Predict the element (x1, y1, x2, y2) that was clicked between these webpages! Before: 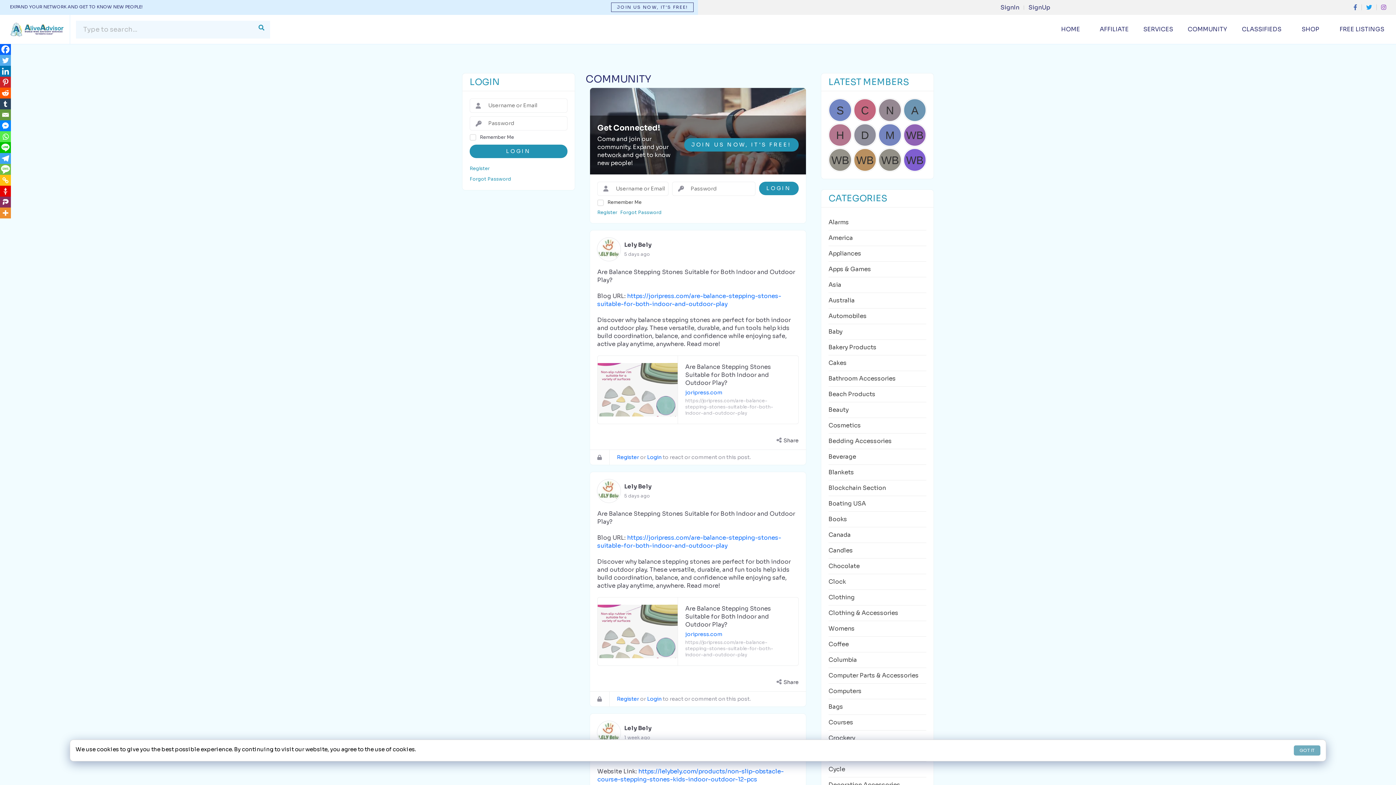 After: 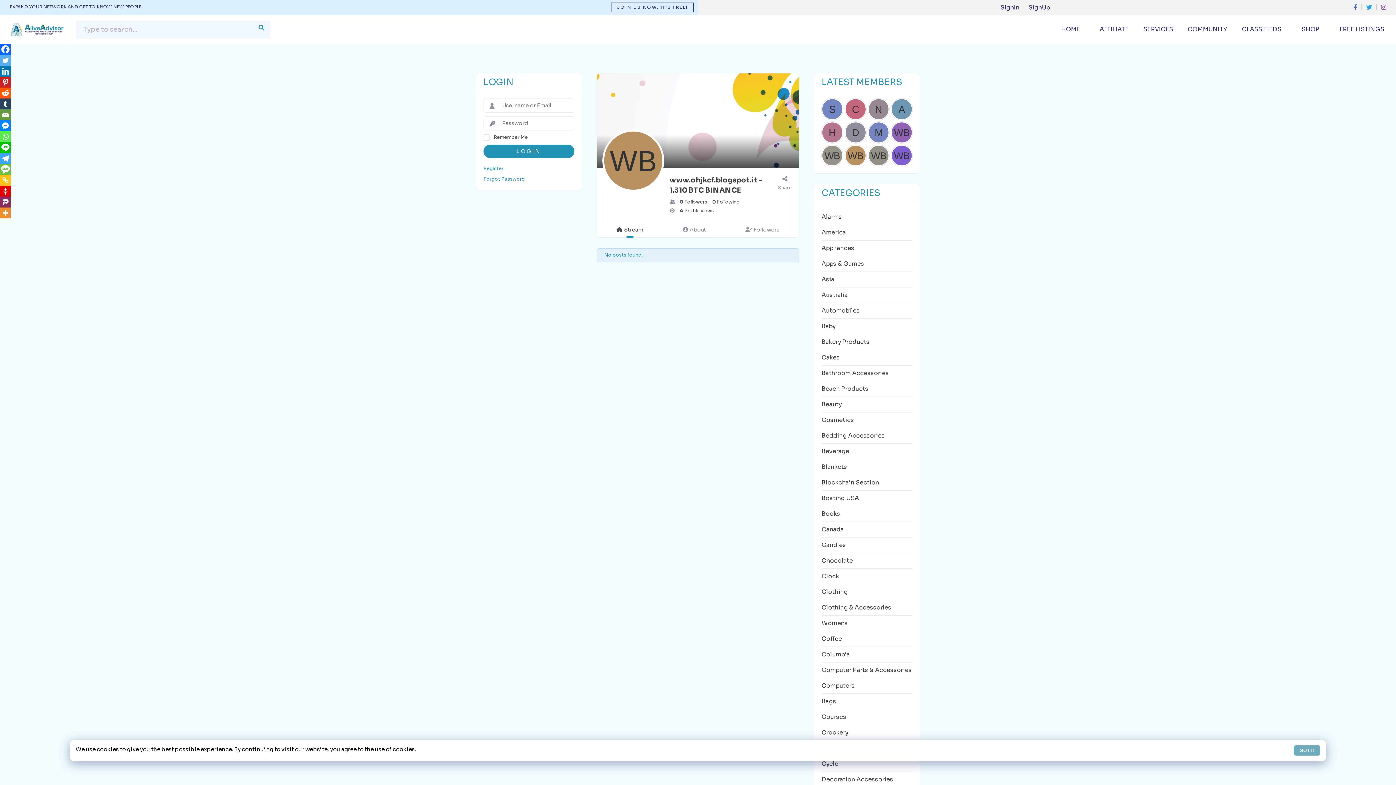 Action: label: www.ohjkcf.blogspot.it - 1.310 BTC BINANCE bbox: (853, 148, 876, 171)